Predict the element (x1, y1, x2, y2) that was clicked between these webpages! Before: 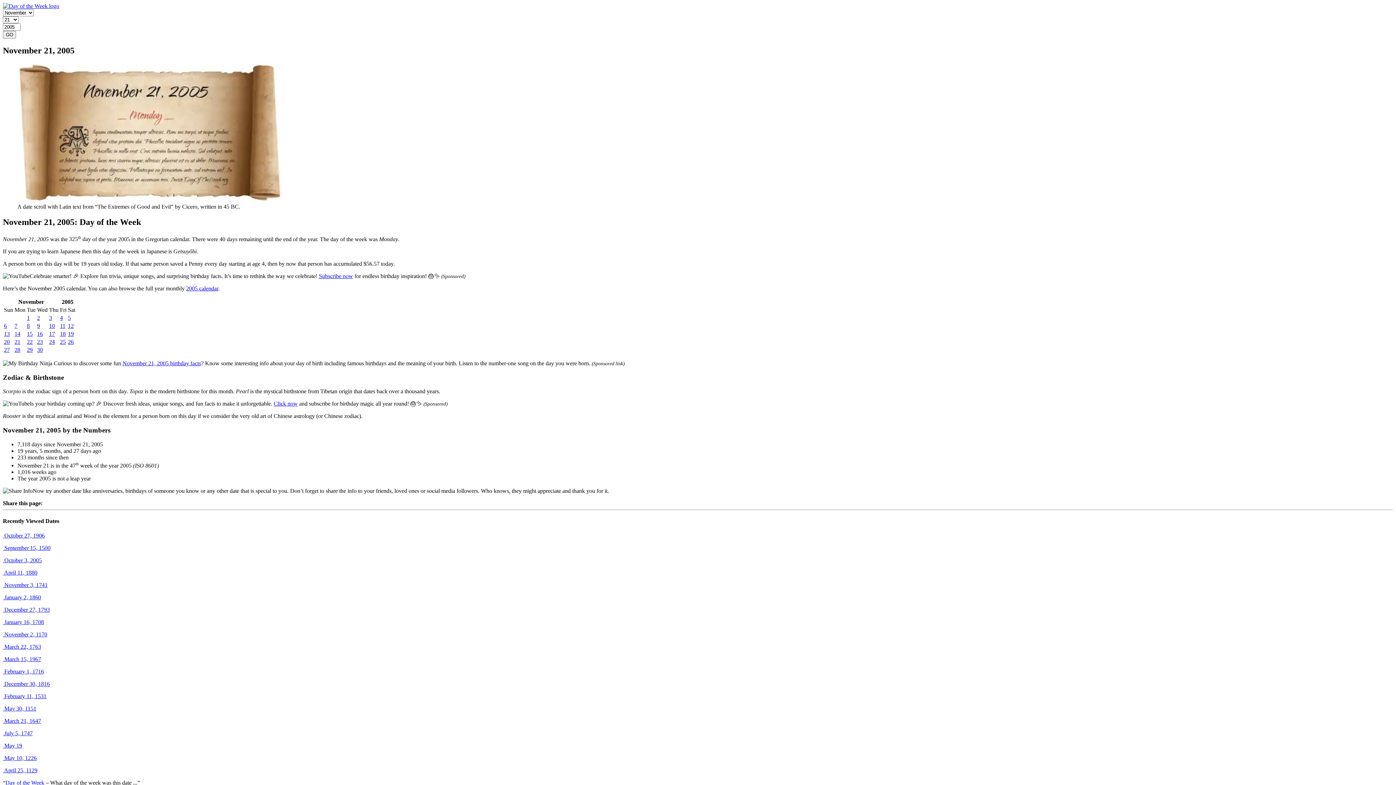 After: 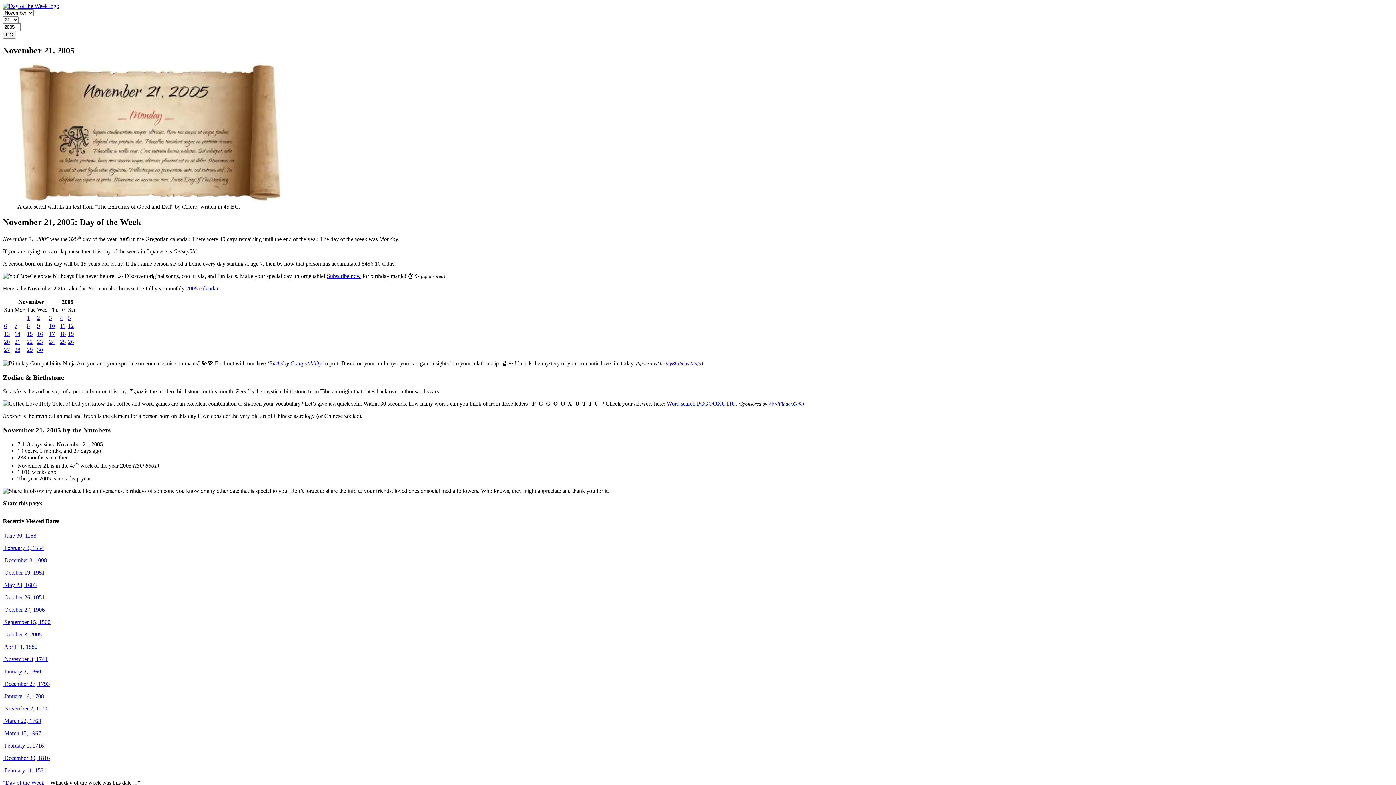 Action: label: GO bbox: (2, 30, 16, 38)